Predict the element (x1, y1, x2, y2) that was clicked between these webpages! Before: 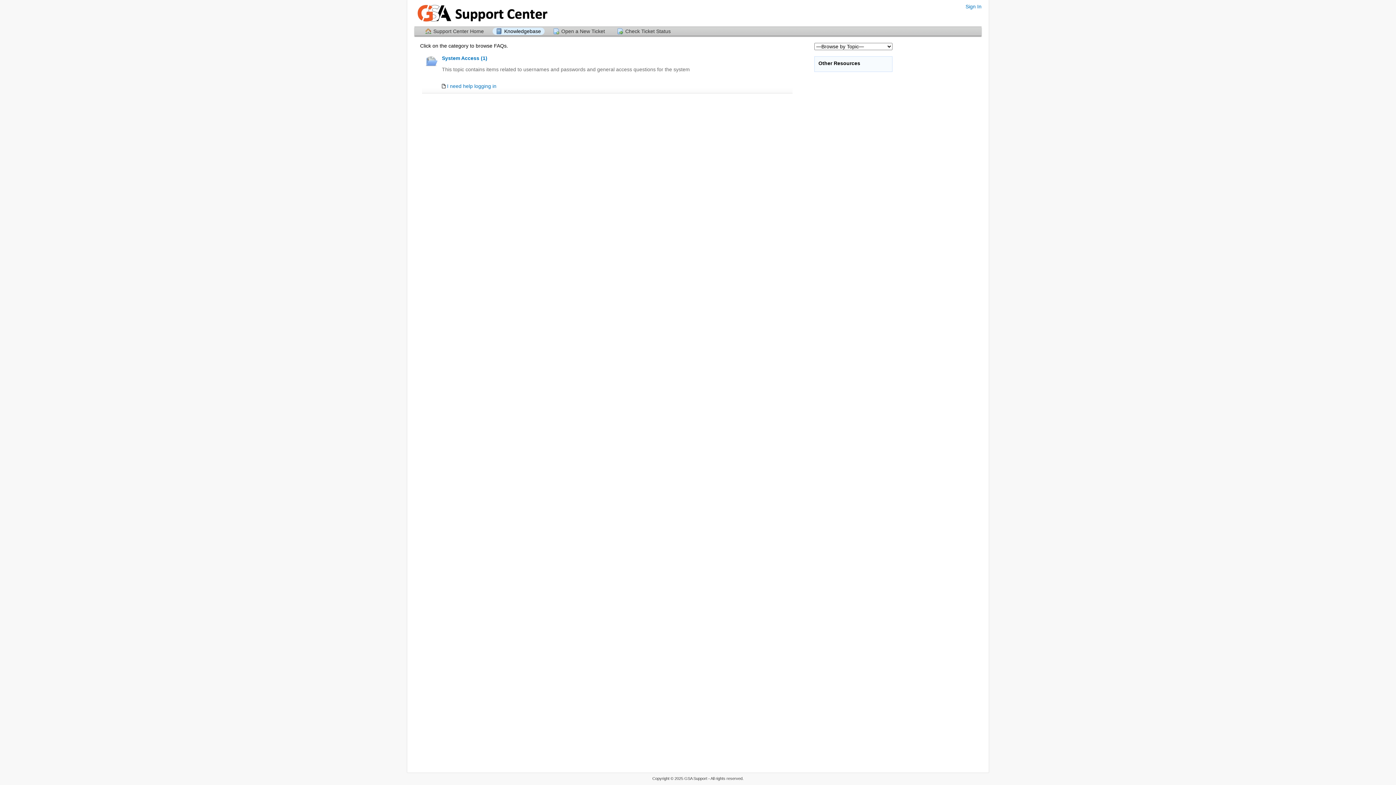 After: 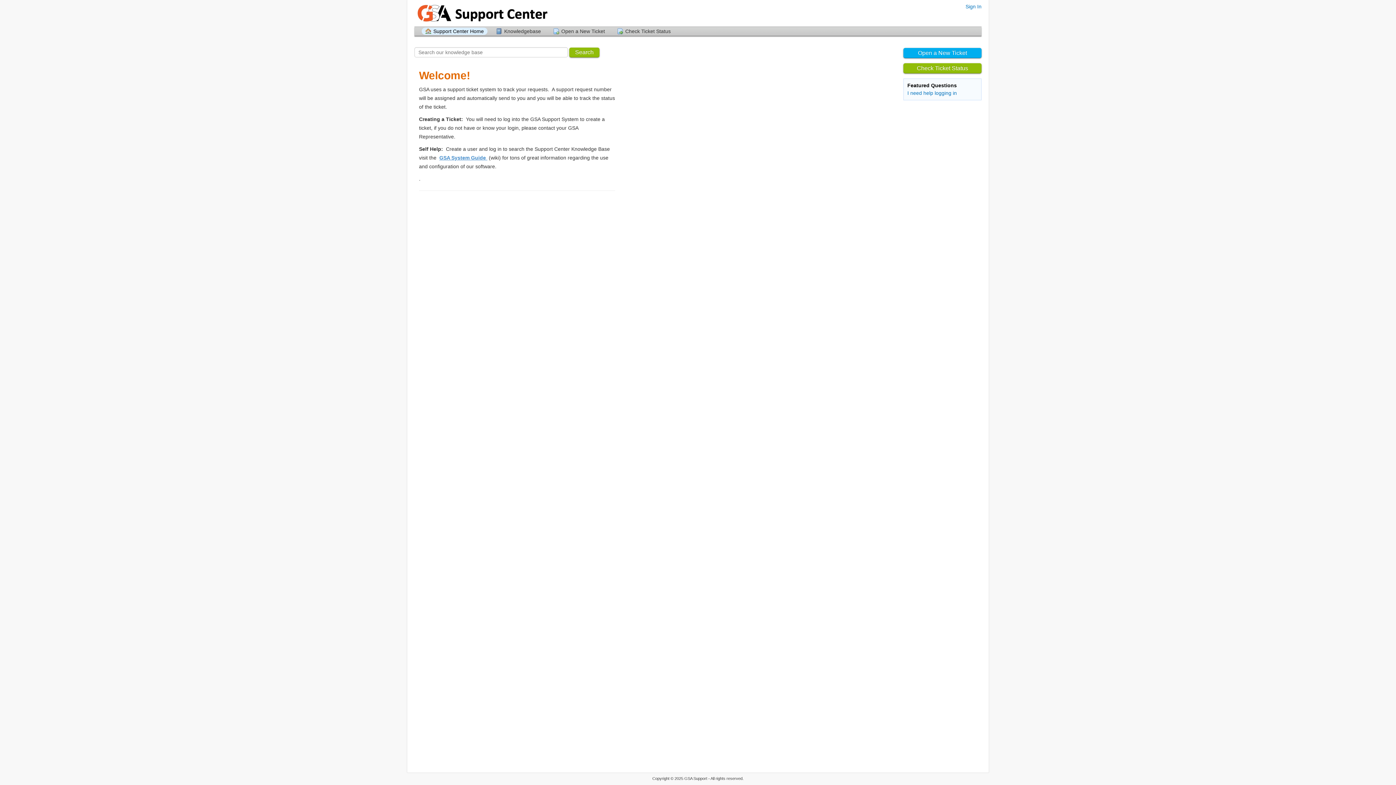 Action: bbox: (414, 0, 549, 25) label:  